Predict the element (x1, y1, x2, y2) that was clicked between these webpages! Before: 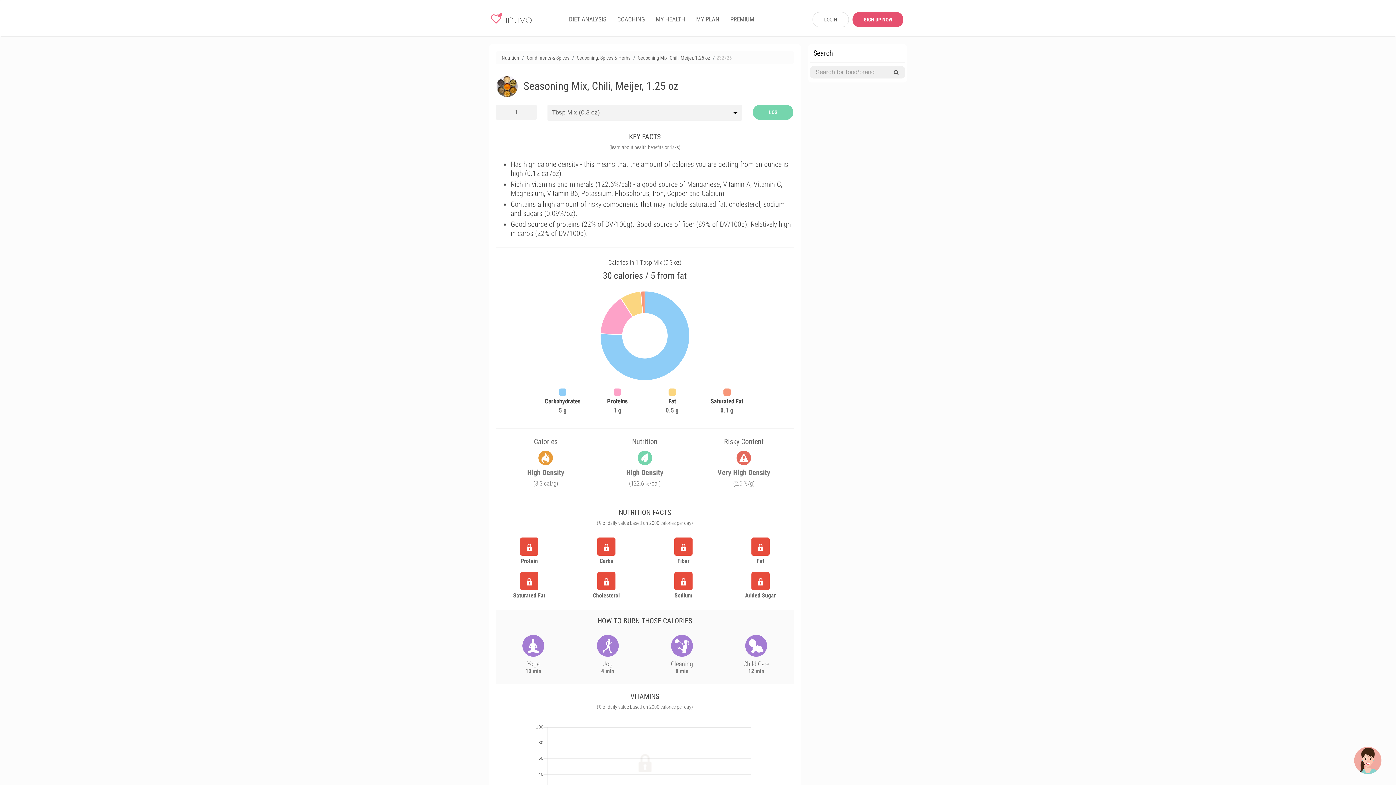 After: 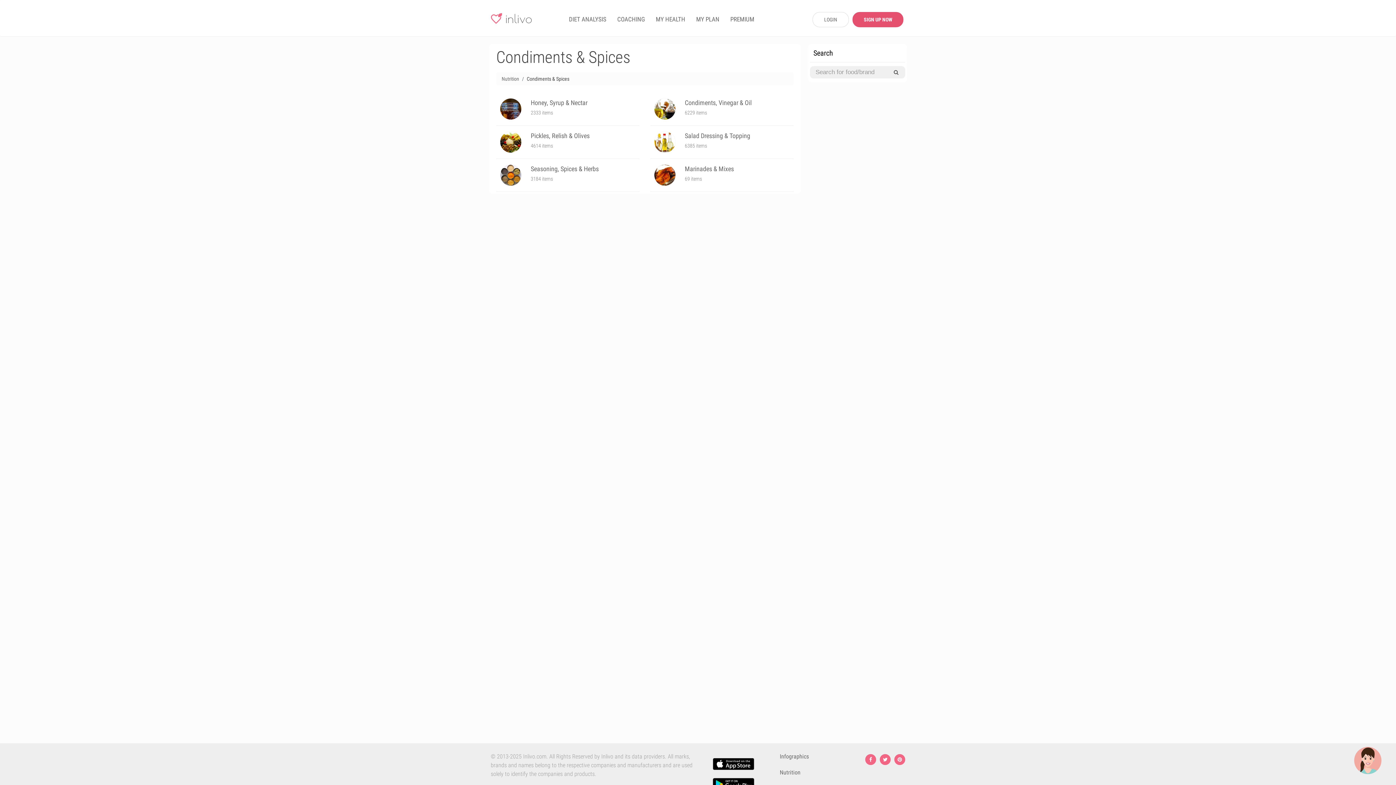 Action: label: Condiments & Spices bbox: (526, 54, 569, 60)